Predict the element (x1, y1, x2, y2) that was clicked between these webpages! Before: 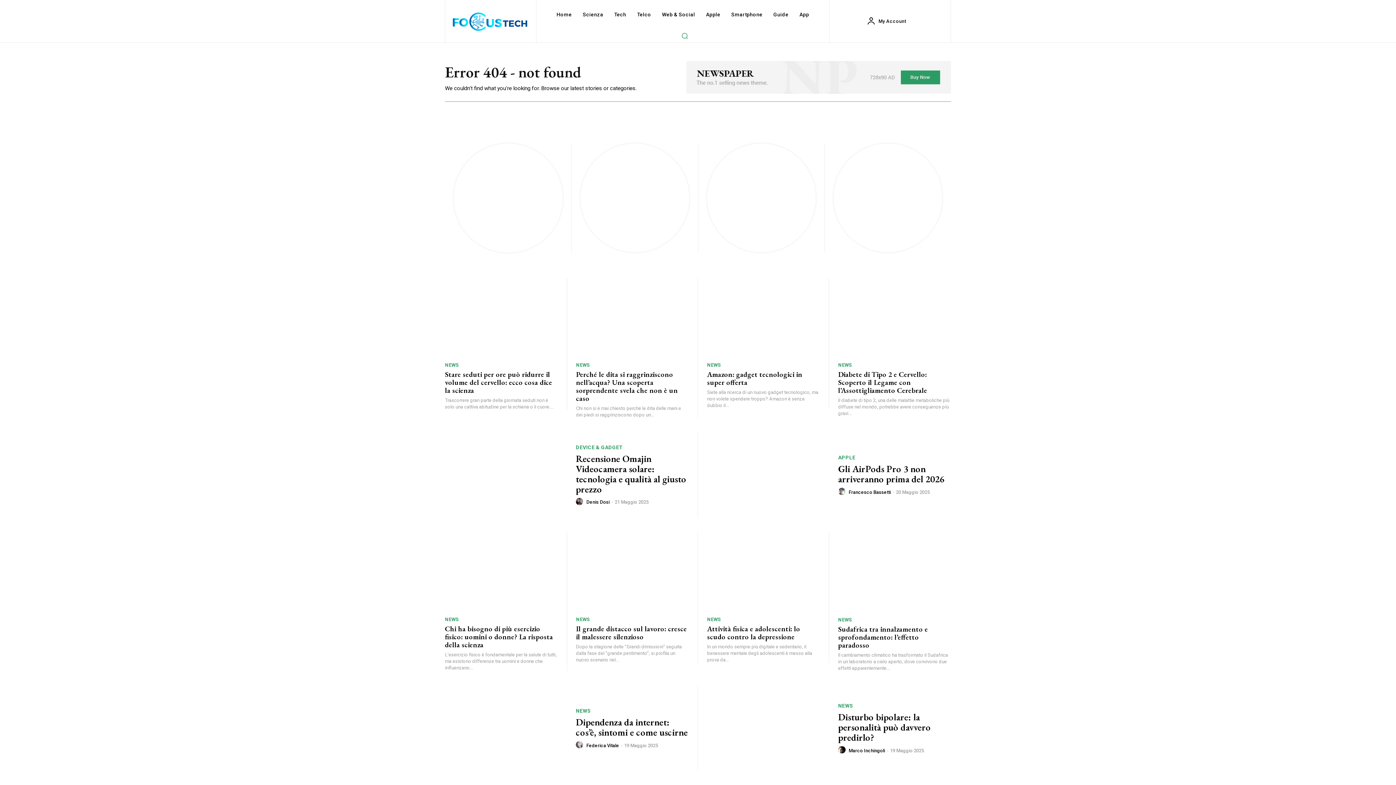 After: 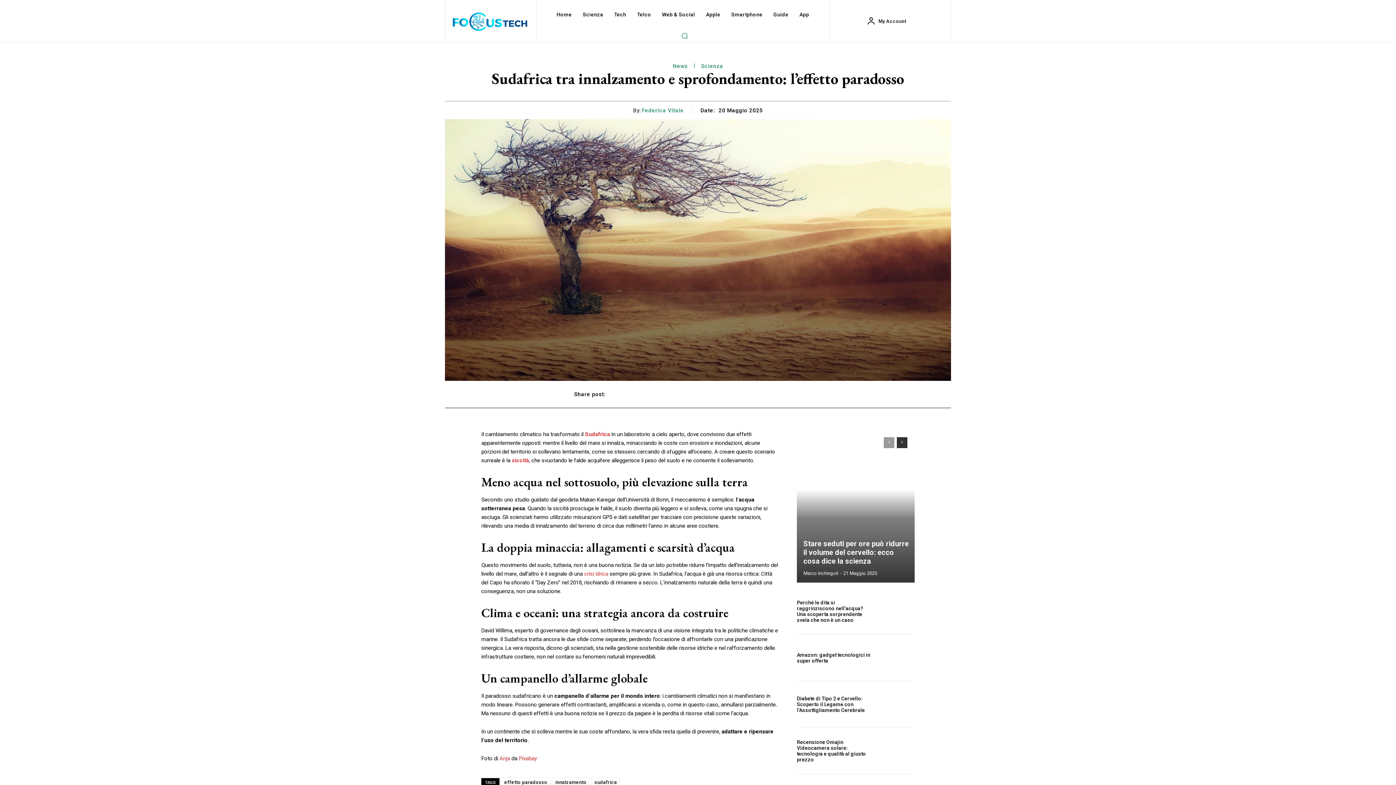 Action: label: Sudafrica tra innalzamento e sprofondamento: l’effetto paradosso bbox: (838, 624, 928, 650)